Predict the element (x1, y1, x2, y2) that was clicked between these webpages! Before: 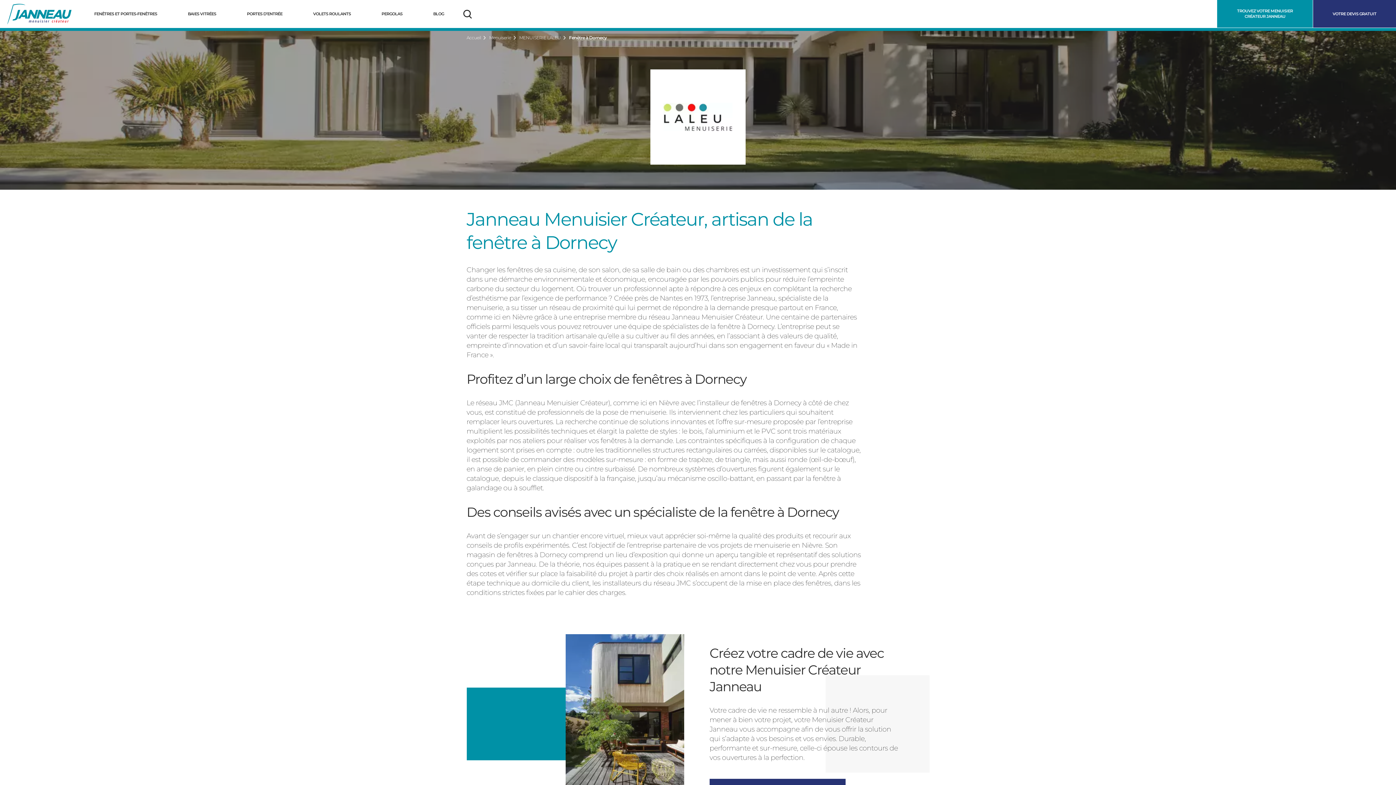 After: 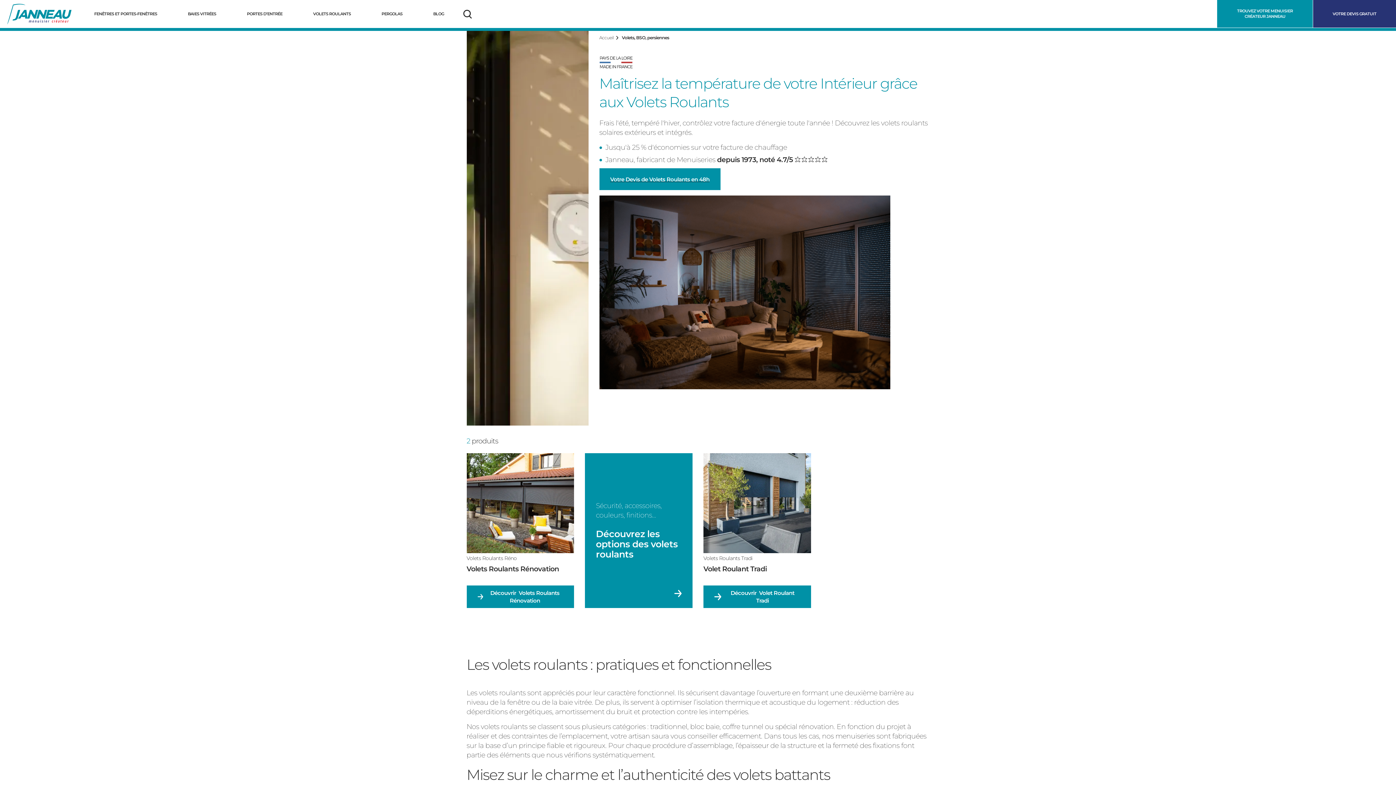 Action: bbox: (297, 0, 366, 28) label: VOLETS ROULANTS